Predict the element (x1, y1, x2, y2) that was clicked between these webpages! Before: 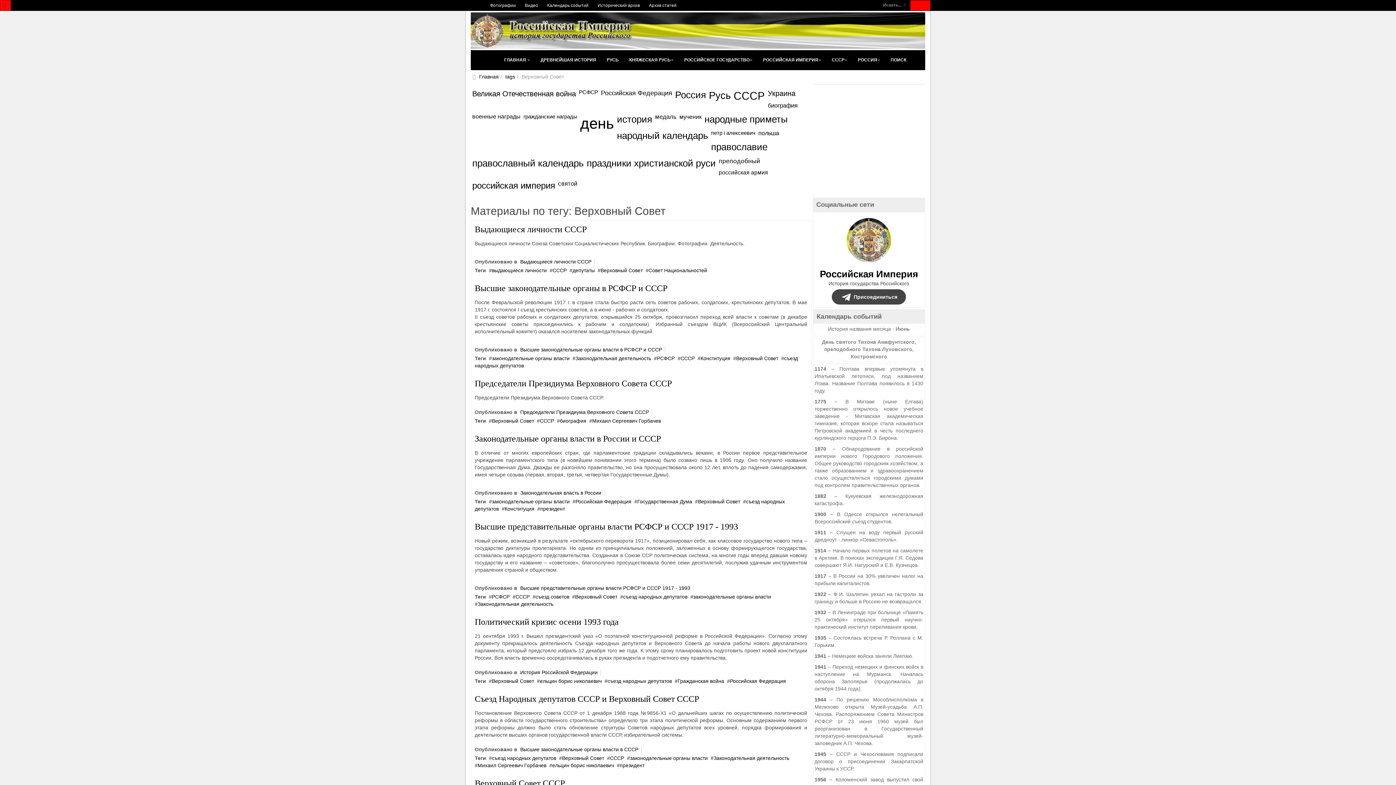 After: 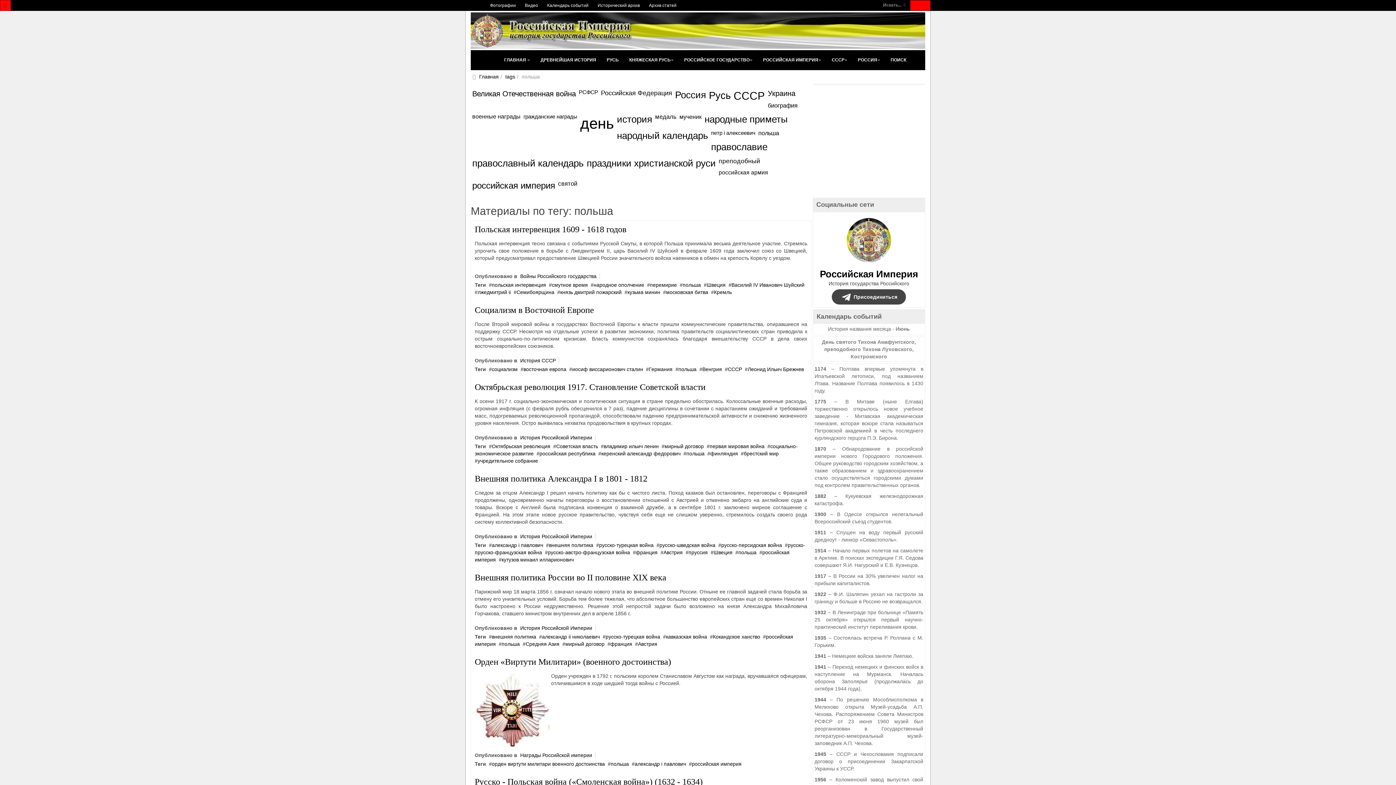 Action: bbox: (757, 127, 780, 138) label: польша